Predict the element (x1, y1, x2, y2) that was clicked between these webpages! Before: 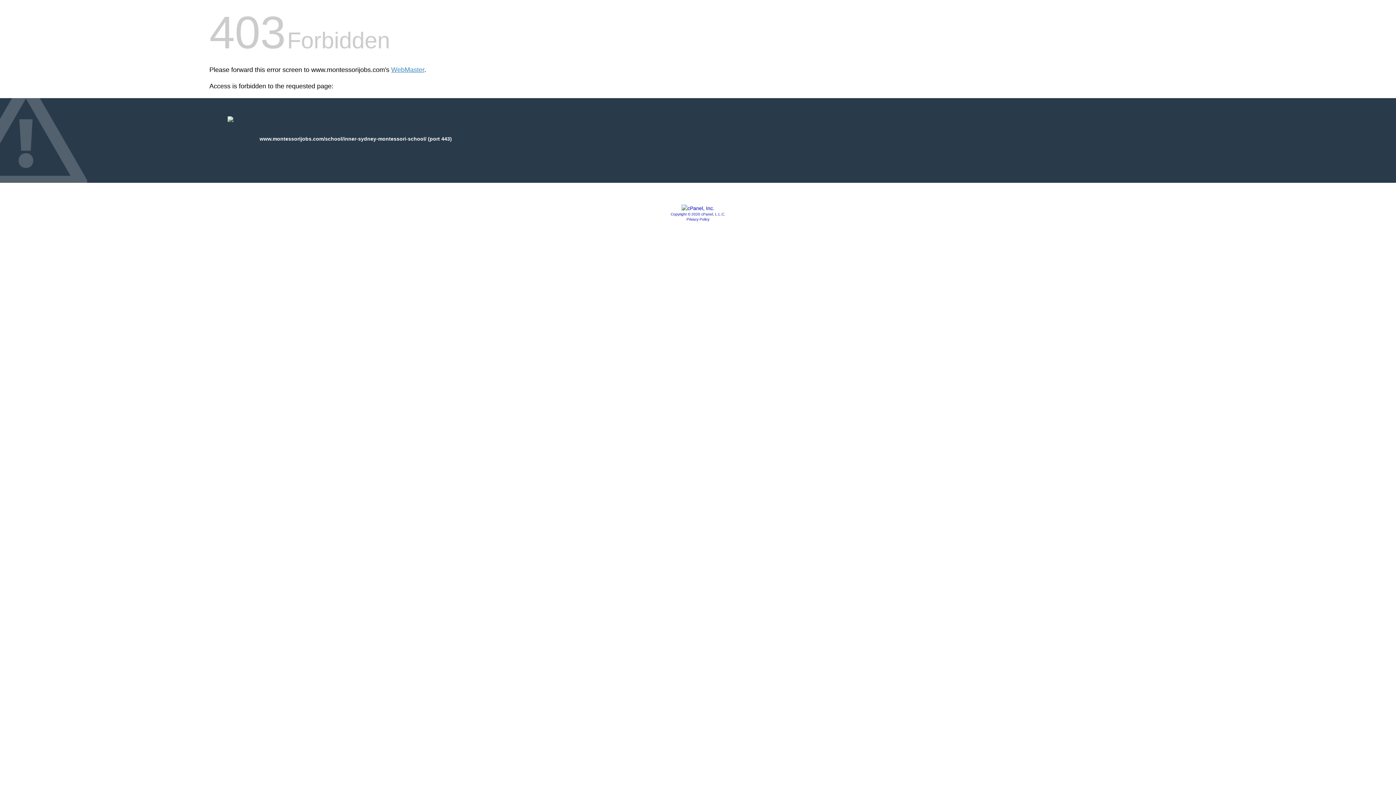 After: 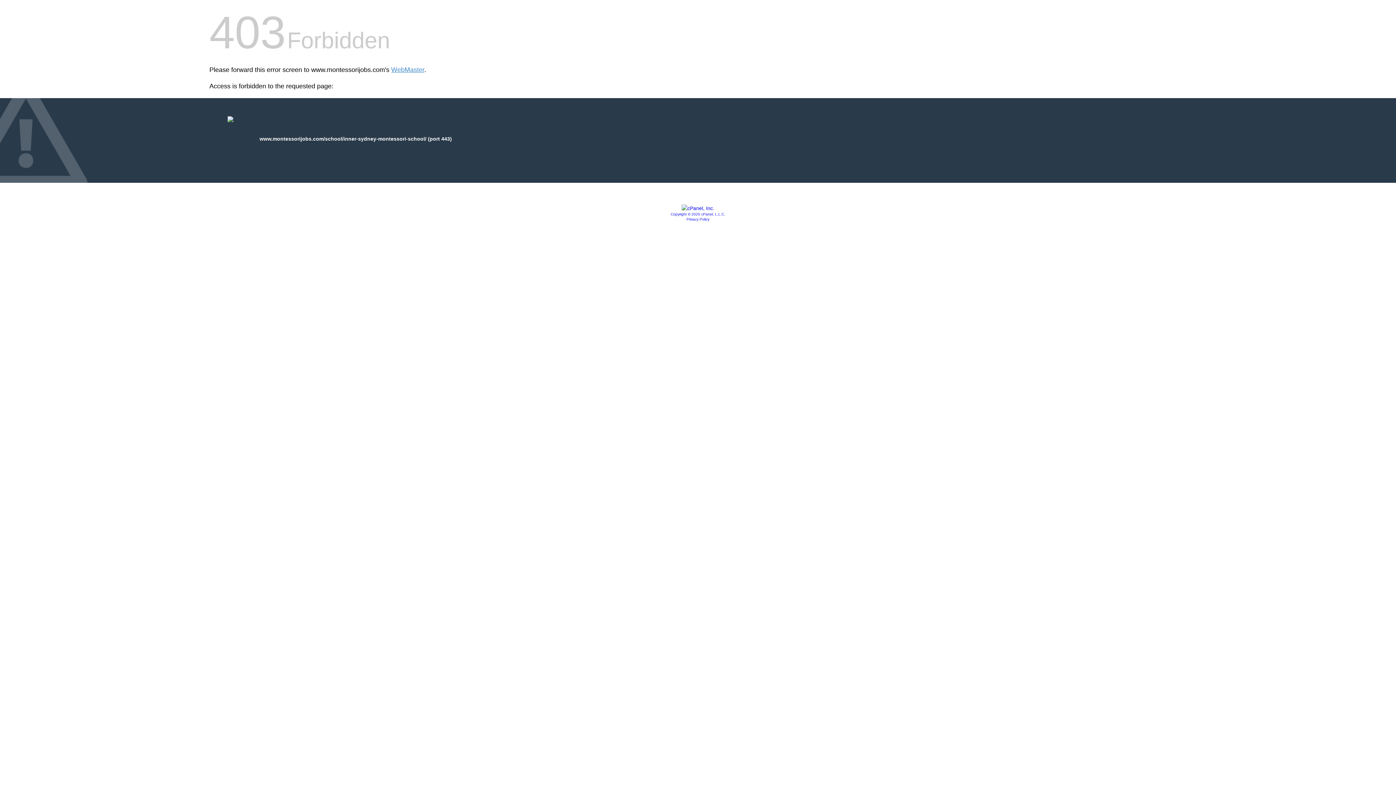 Action: bbox: (681, 205, 714, 211)